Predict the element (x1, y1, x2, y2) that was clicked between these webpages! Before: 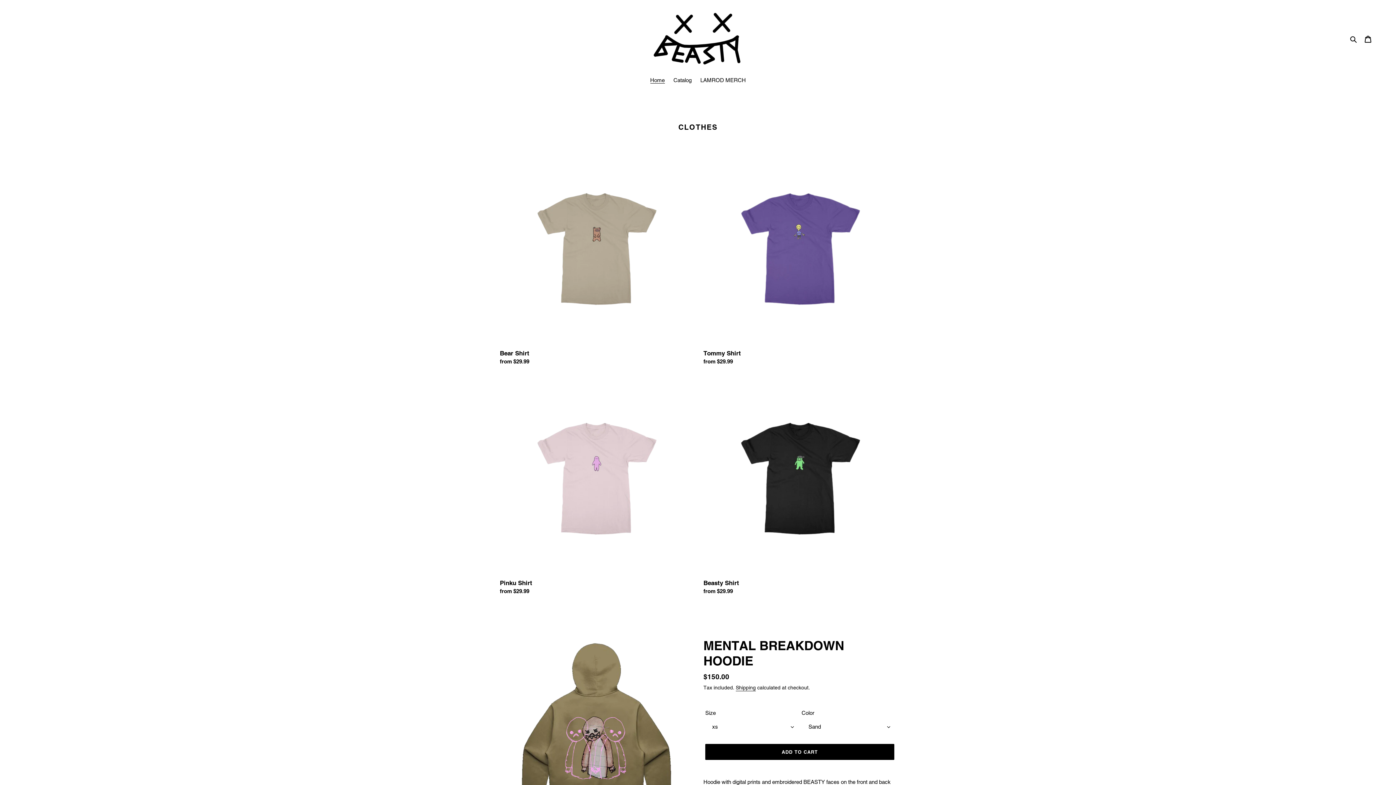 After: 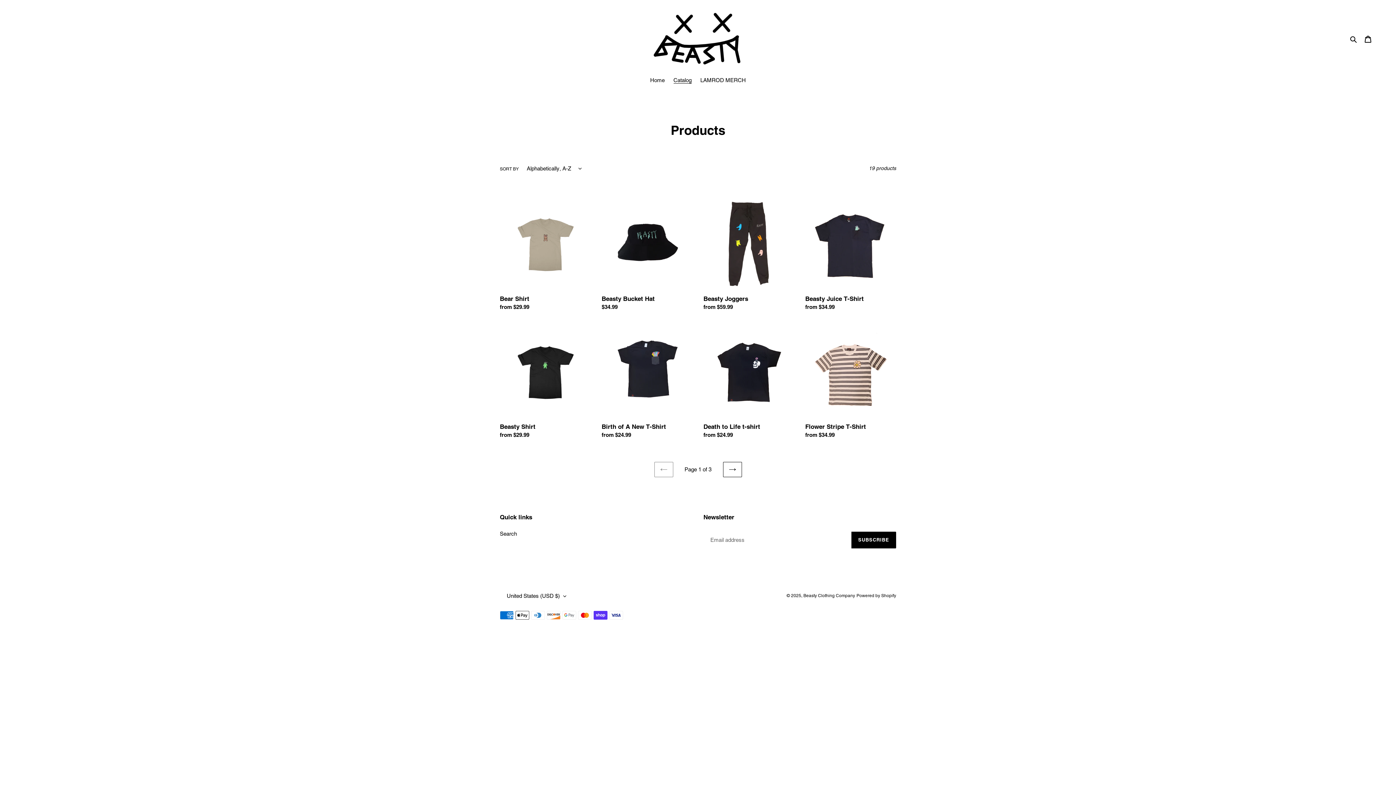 Action: bbox: (670, 76, 695, 85) label: Catalog